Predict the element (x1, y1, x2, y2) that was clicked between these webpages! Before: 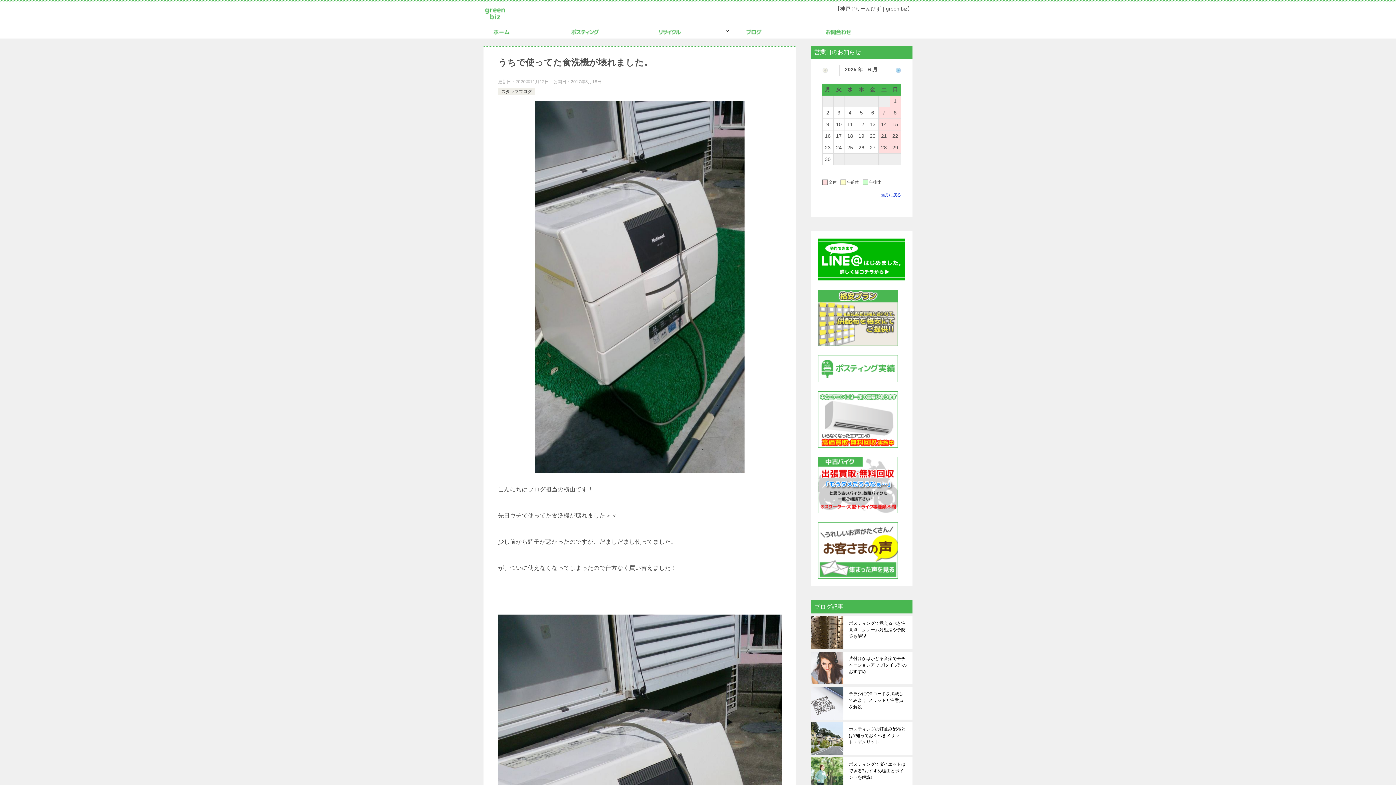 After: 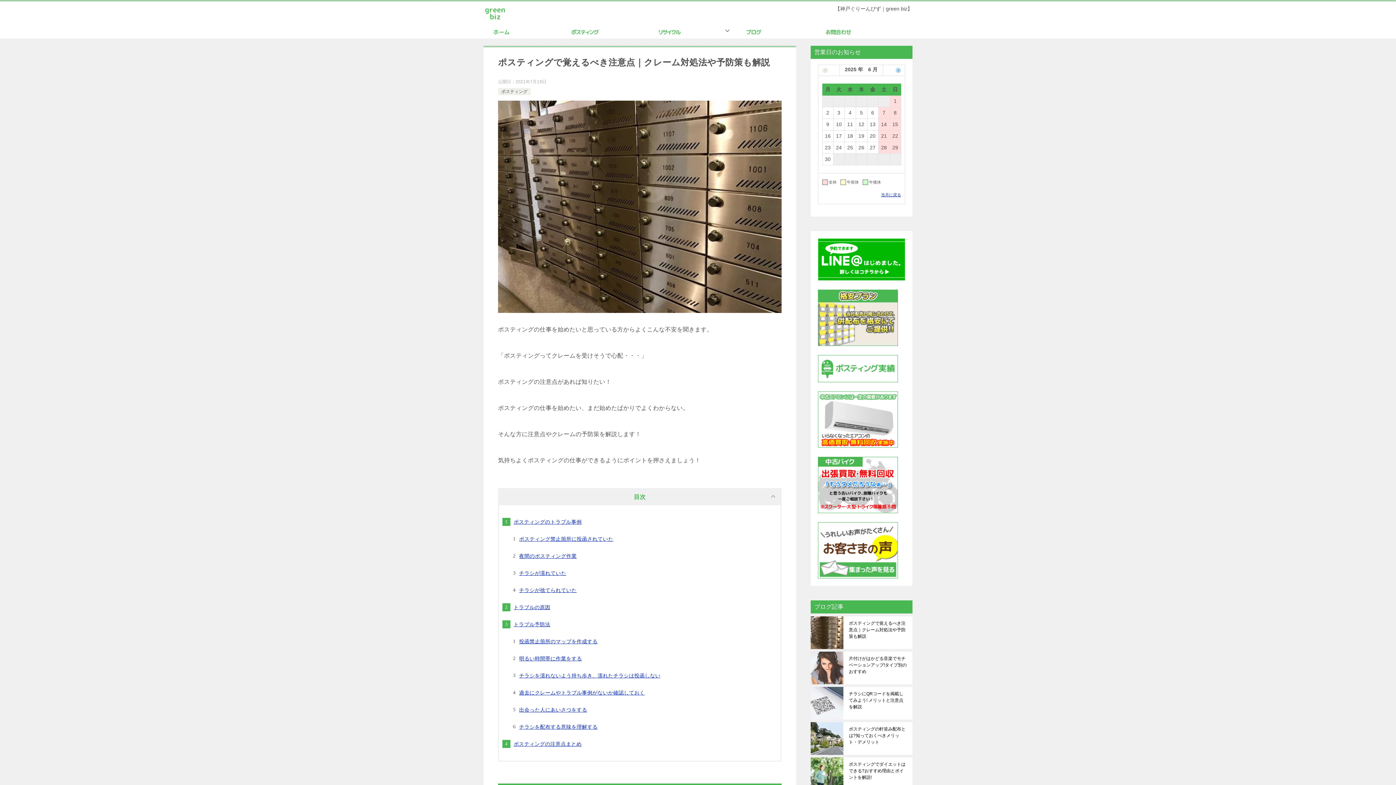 Action: label: ポスティングで覚えるべき注意点｜クレーム対処法や予防策も解説 bbox: (849, 620, 907, 645)